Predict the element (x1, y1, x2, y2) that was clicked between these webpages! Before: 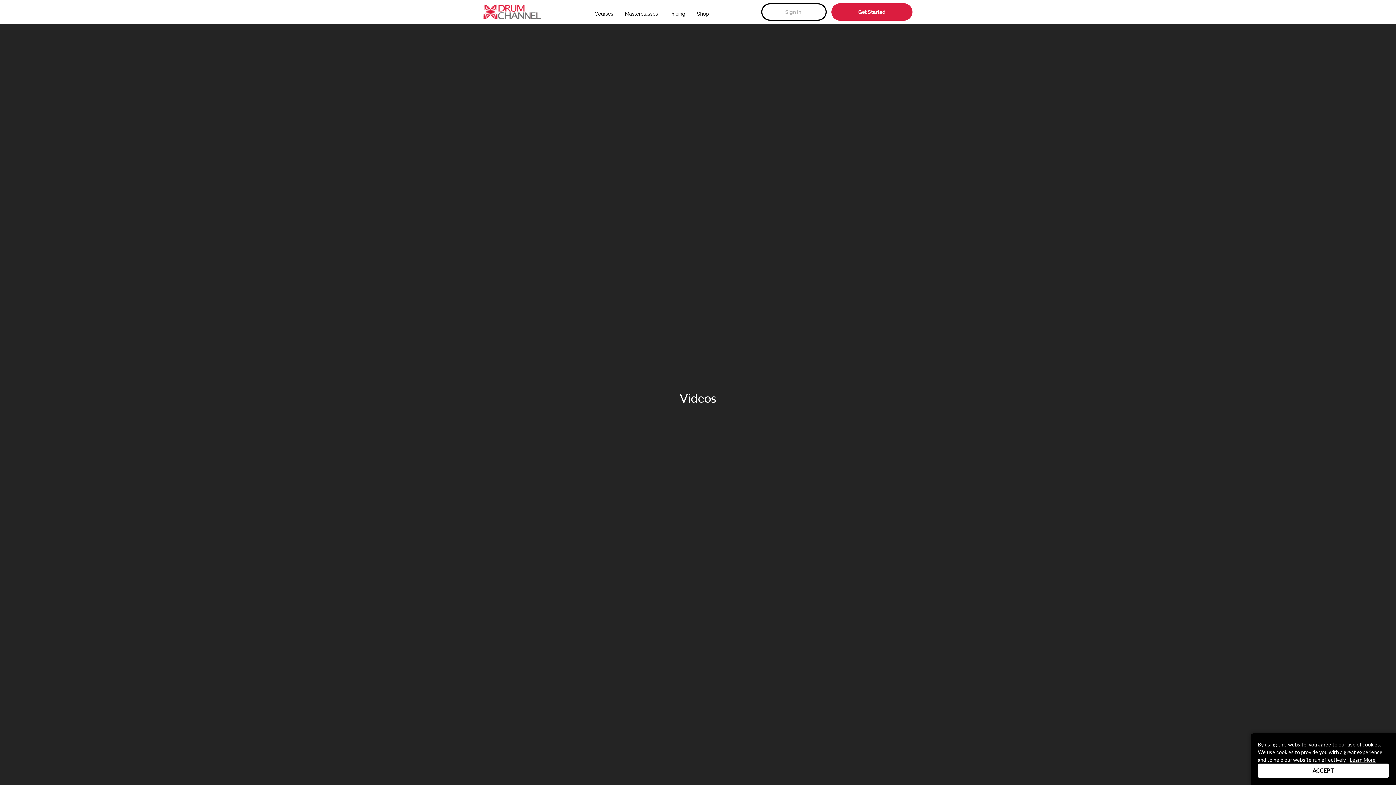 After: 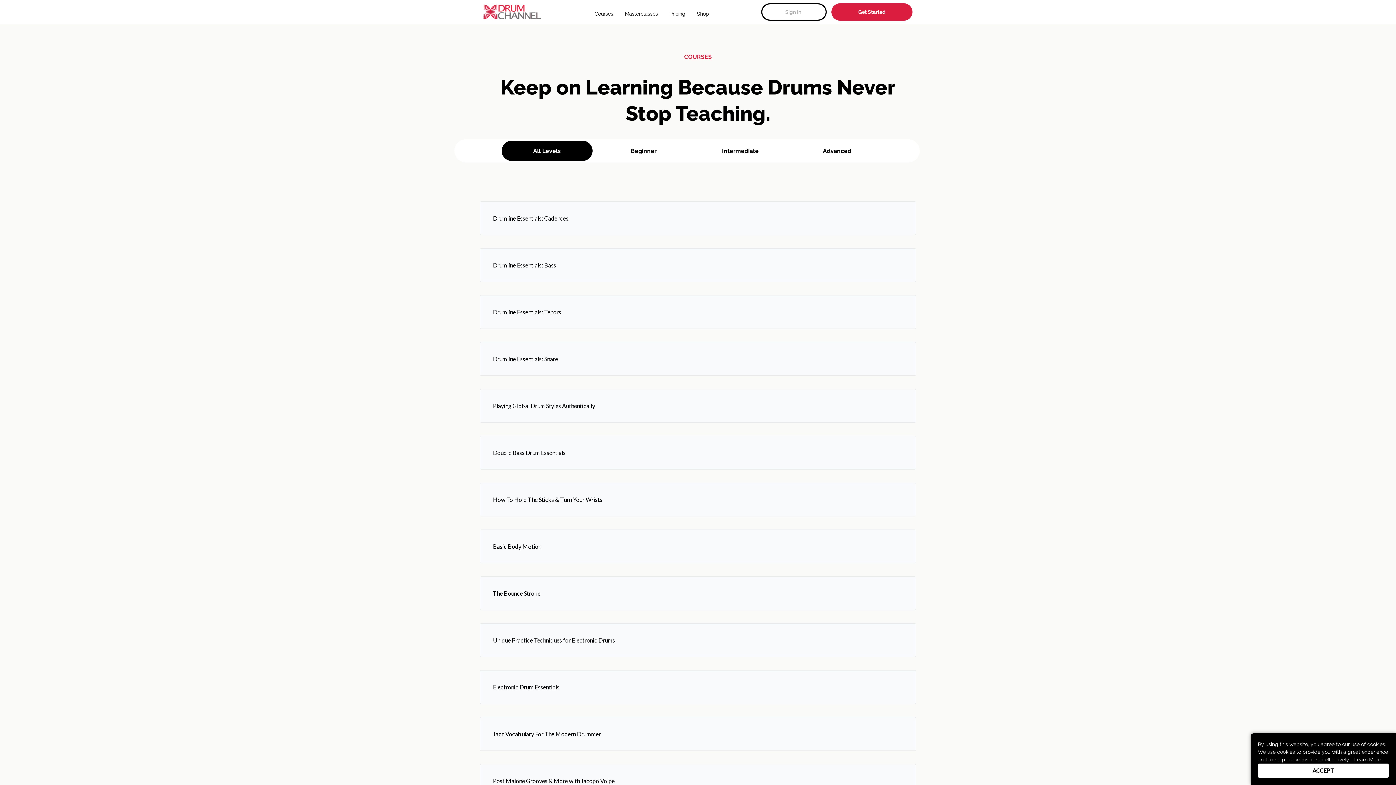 Action: bbox: (594, 0, 613, 27) label: Courses